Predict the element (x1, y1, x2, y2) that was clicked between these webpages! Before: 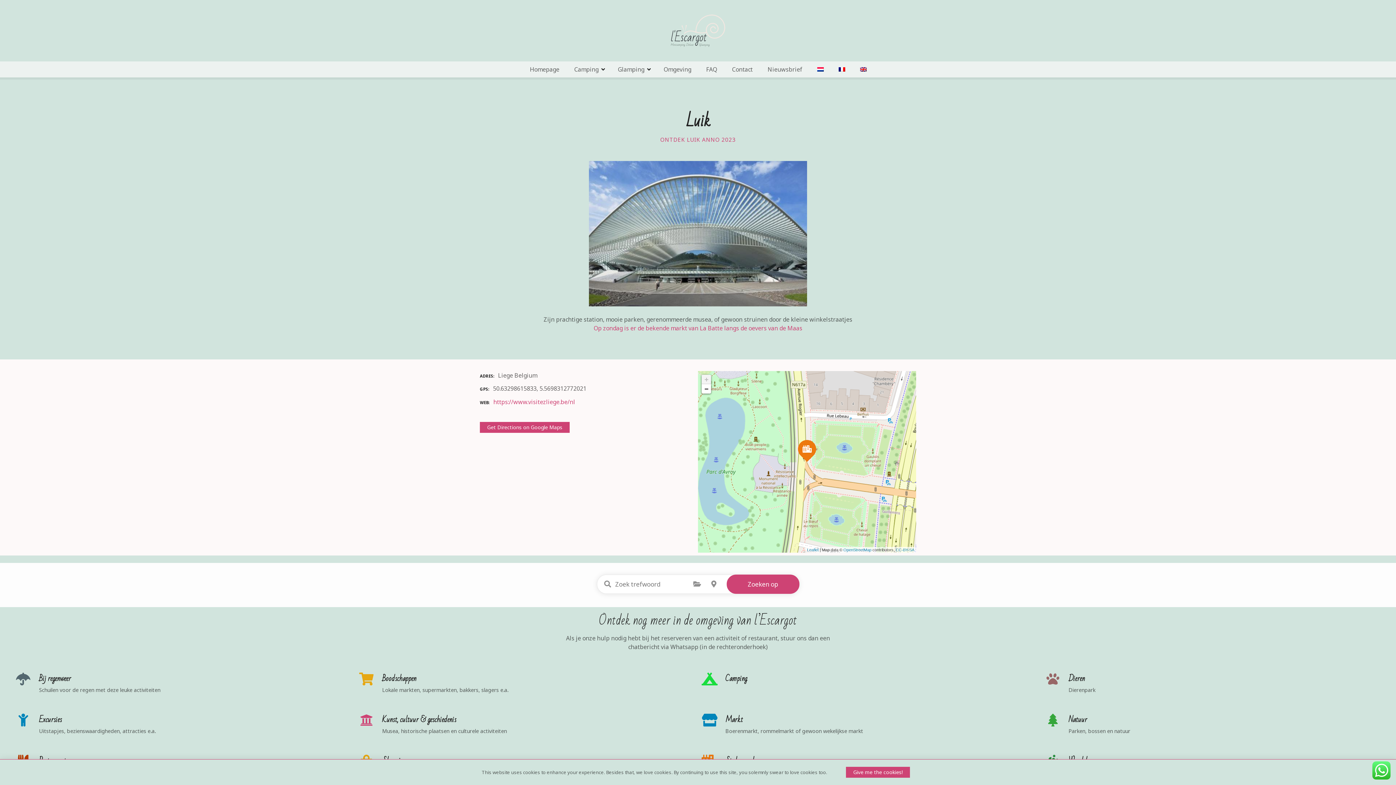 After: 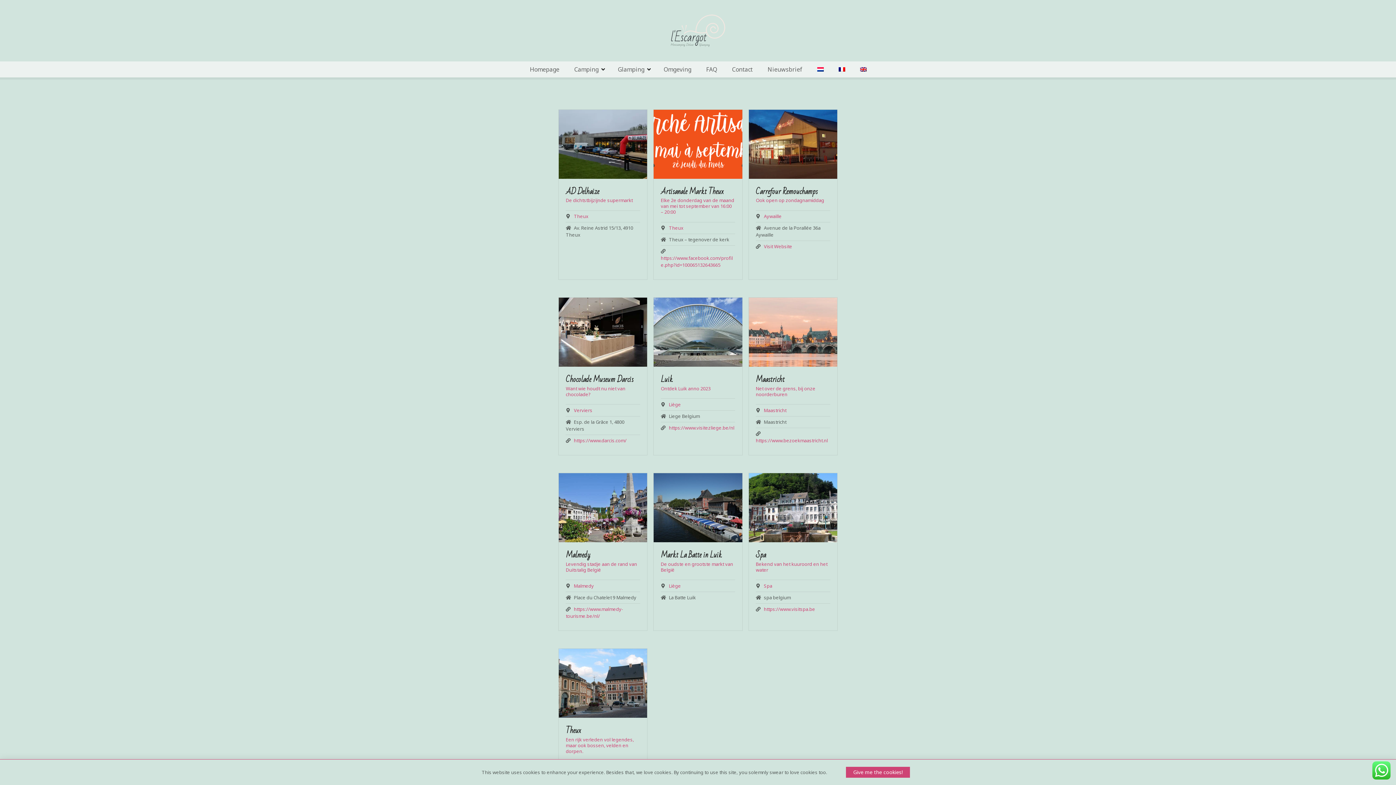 Action: label: Boodschappen

Lokale markten, supermarkten, bakkers, slagers e.a. bbox: (354, 667, 698, 708)